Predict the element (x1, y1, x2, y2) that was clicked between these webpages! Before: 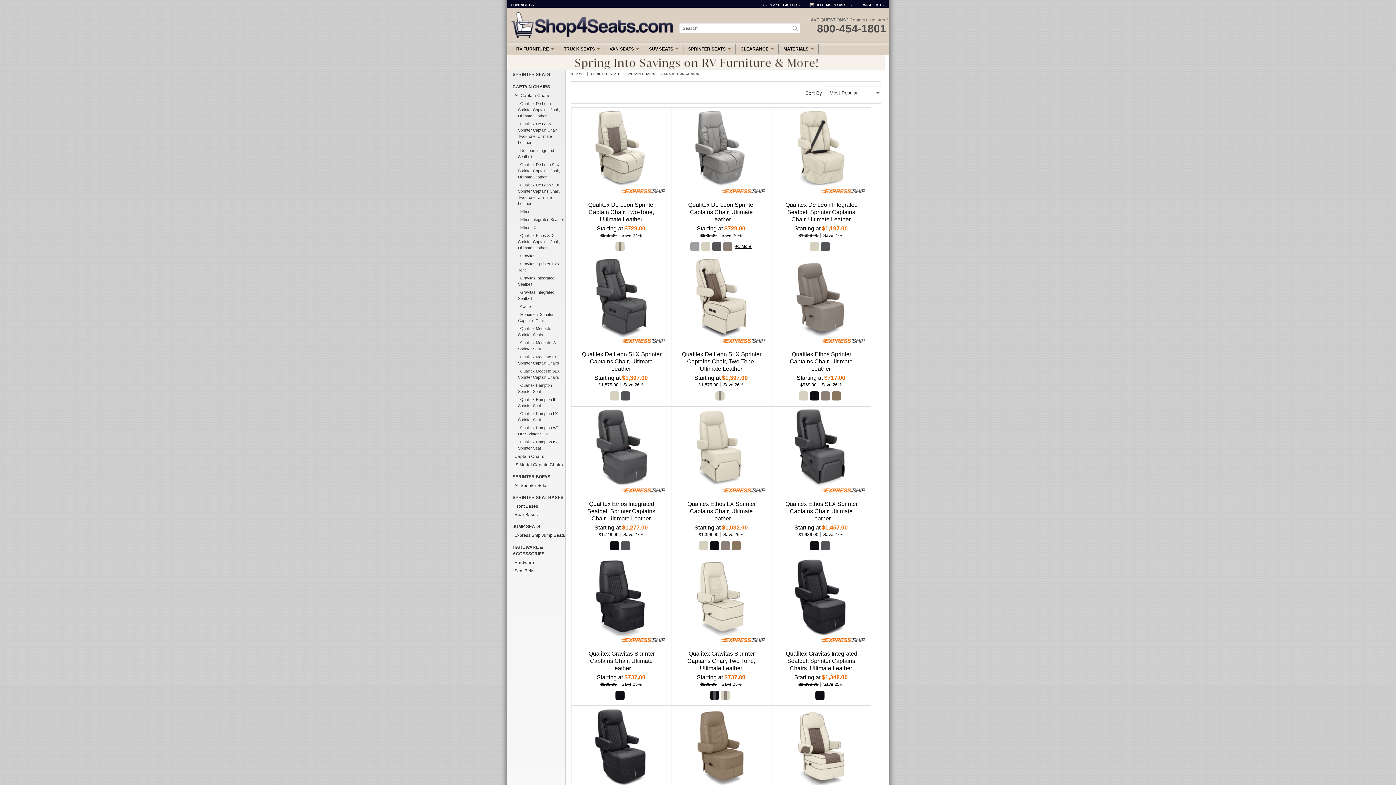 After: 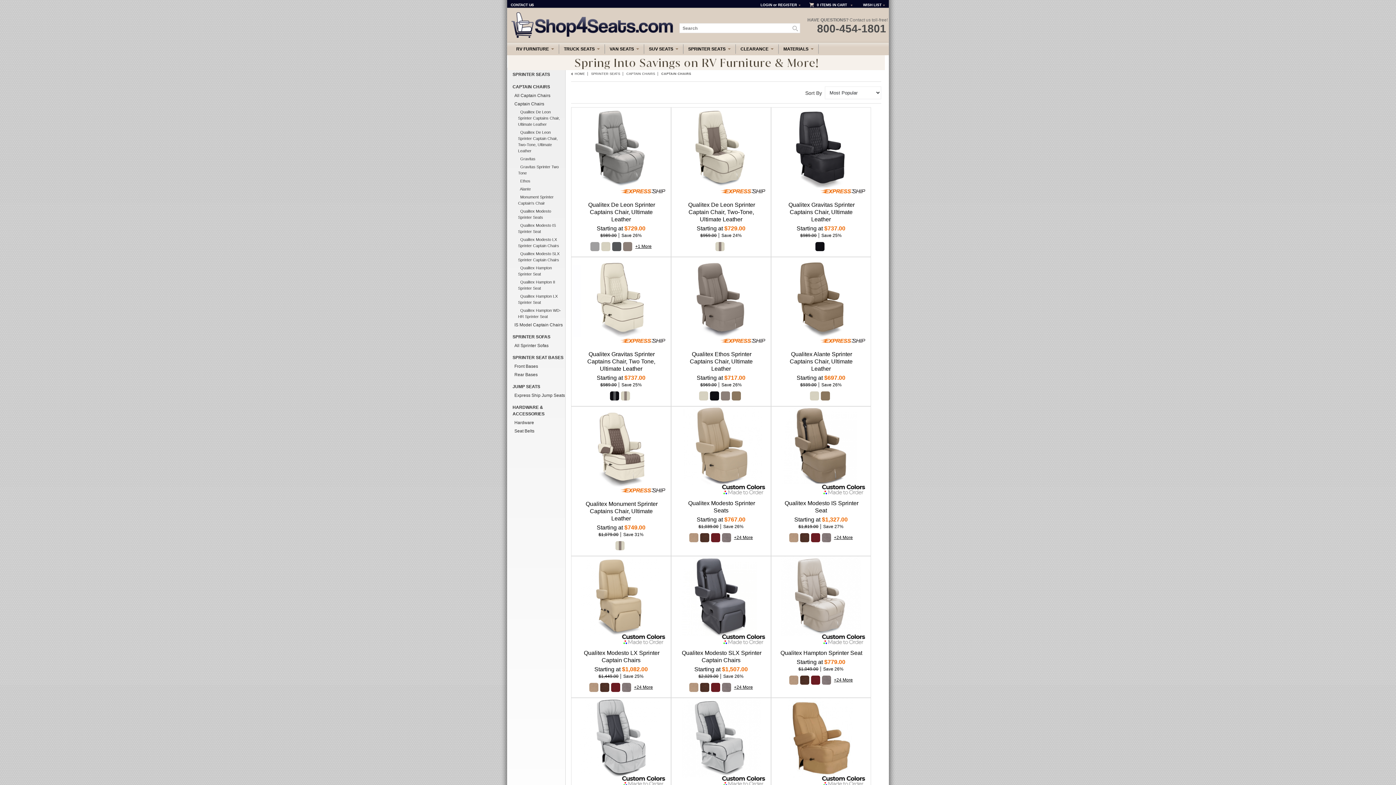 Action: label: Captain Chairs bbox: (514, 454, 544, 459)